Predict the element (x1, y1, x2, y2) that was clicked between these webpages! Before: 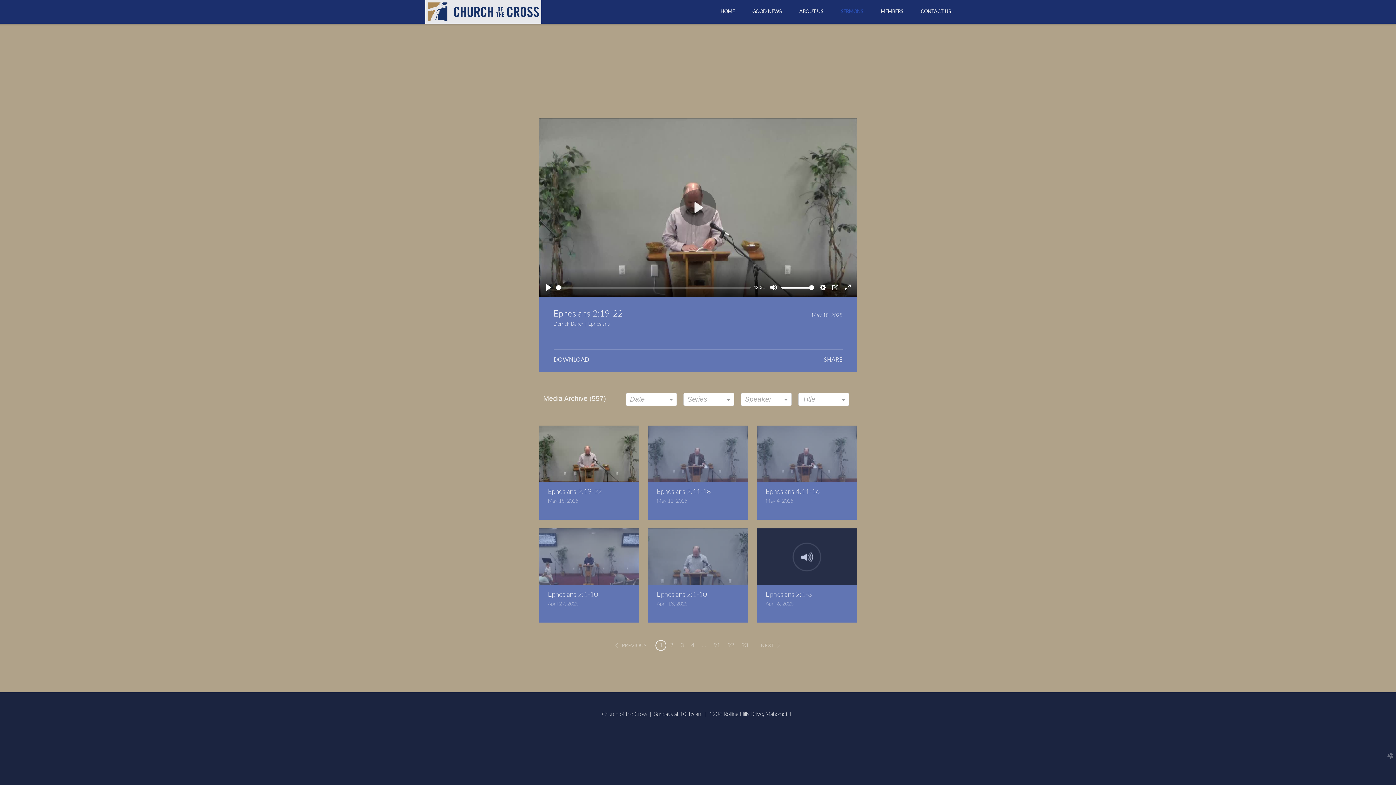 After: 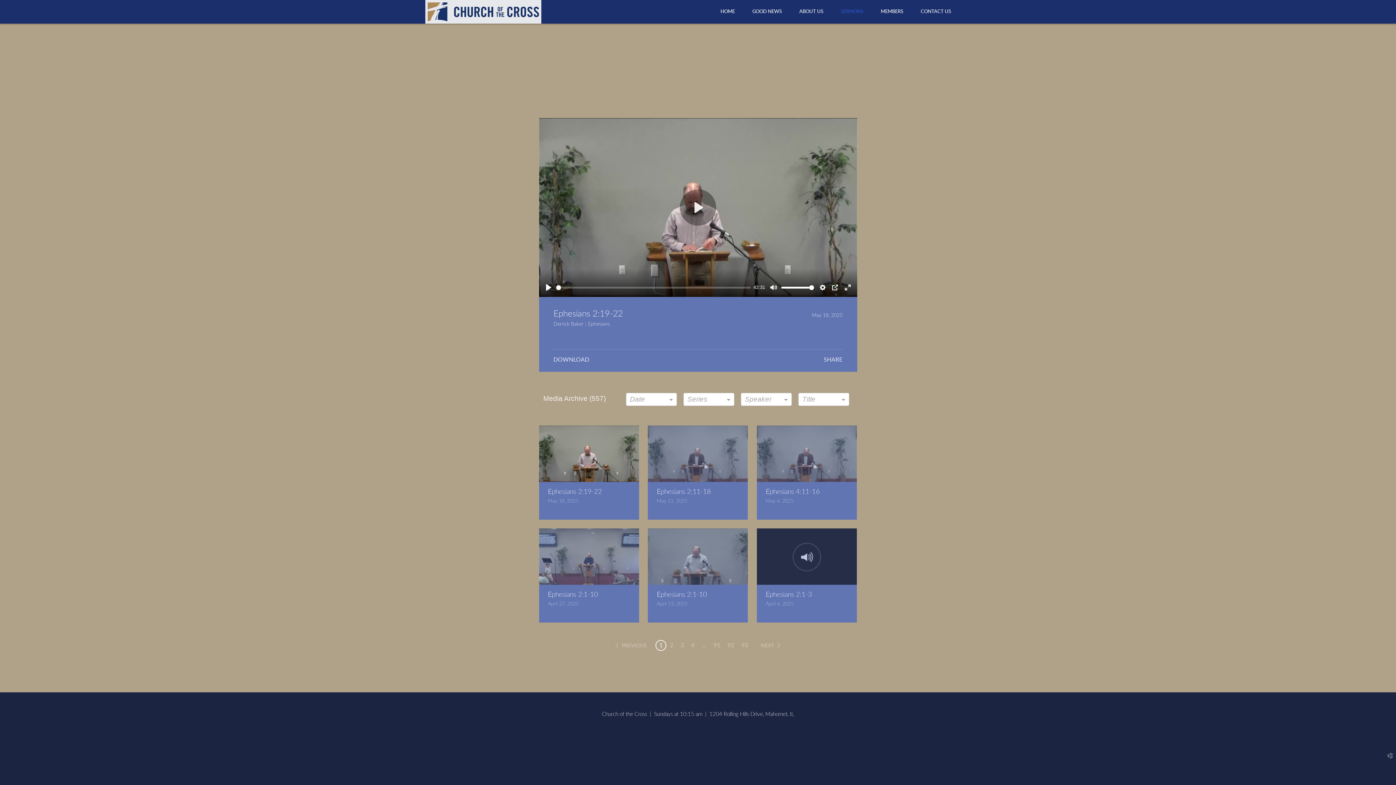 Action: bbox: (842, 262, 853, 273) label: Enter fullscreen